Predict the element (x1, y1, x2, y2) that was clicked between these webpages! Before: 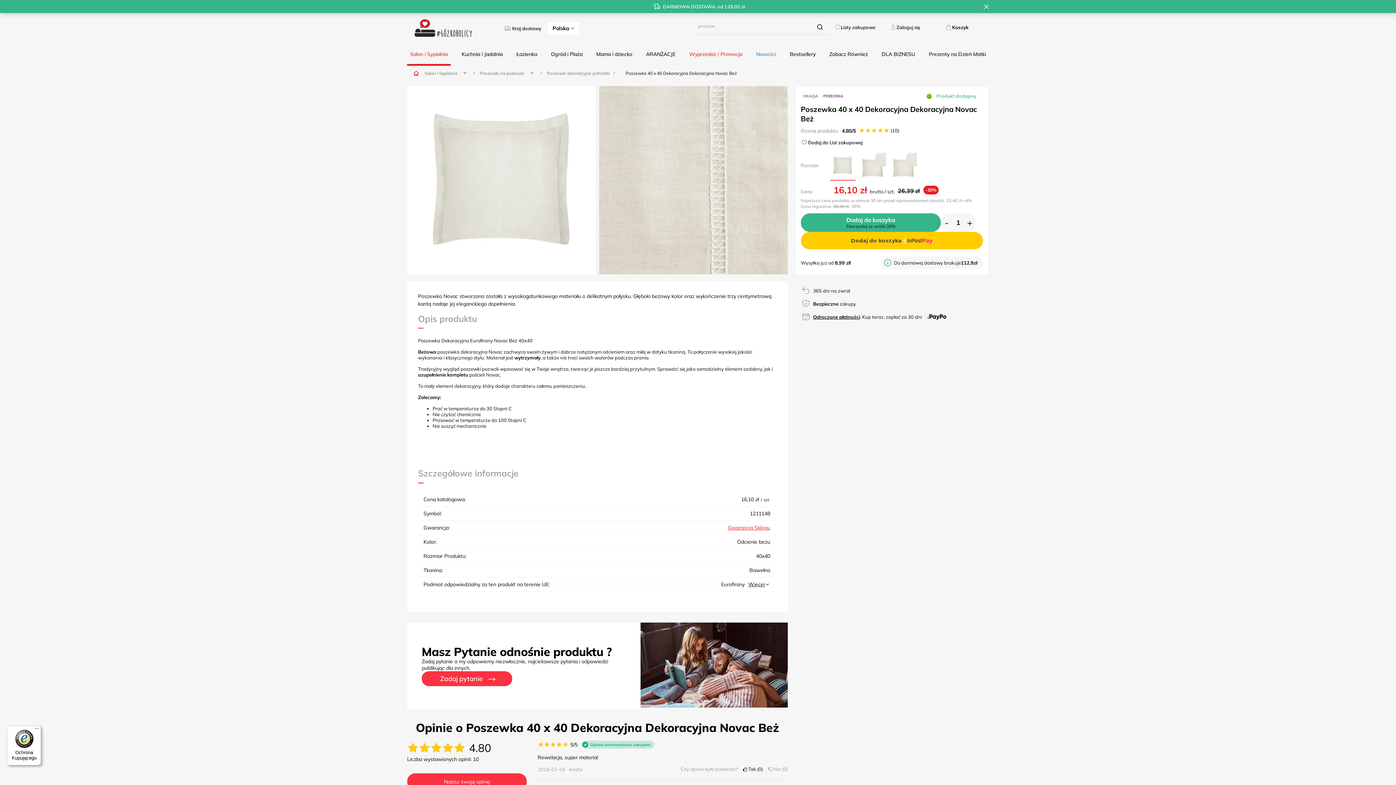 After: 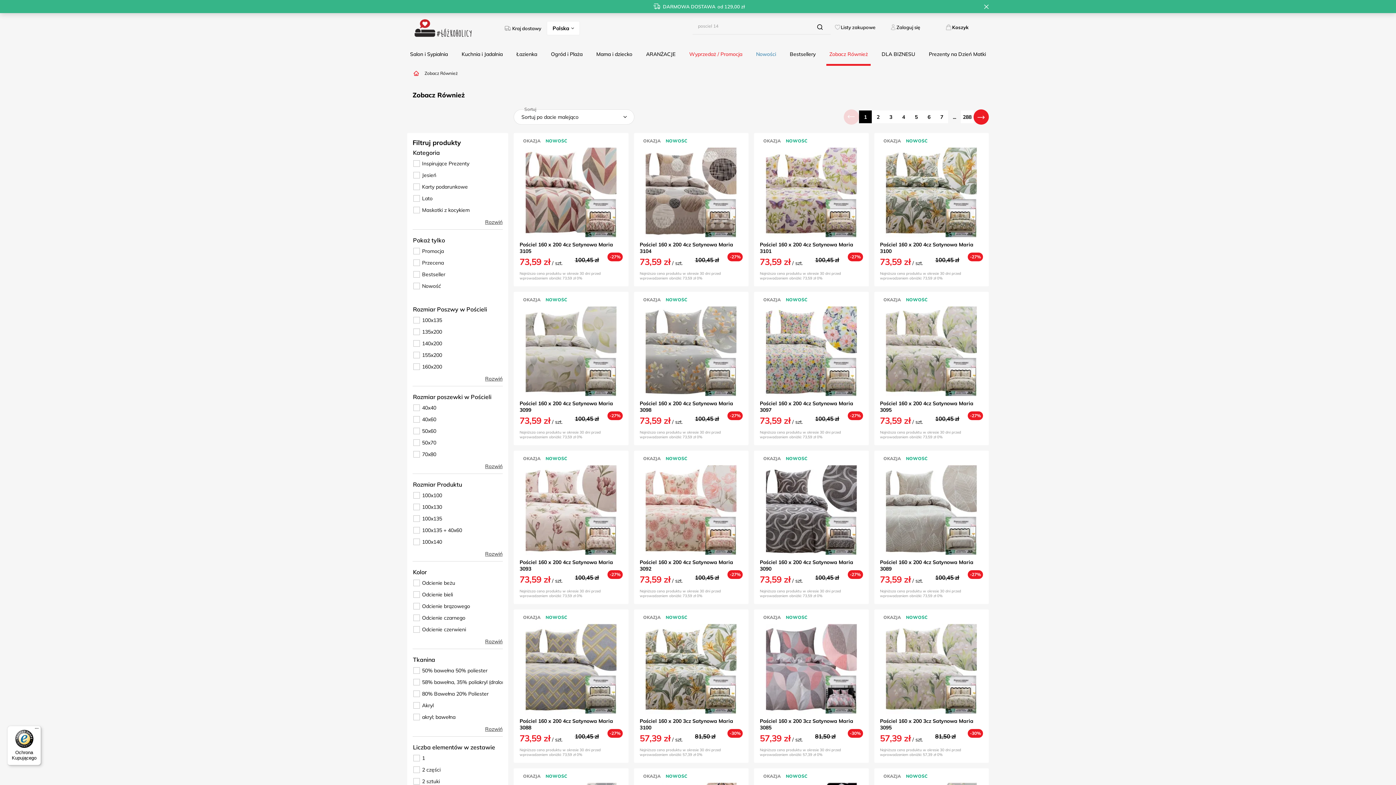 Action: bbox: (826, 48, 871, 65) label: Zobacz Również